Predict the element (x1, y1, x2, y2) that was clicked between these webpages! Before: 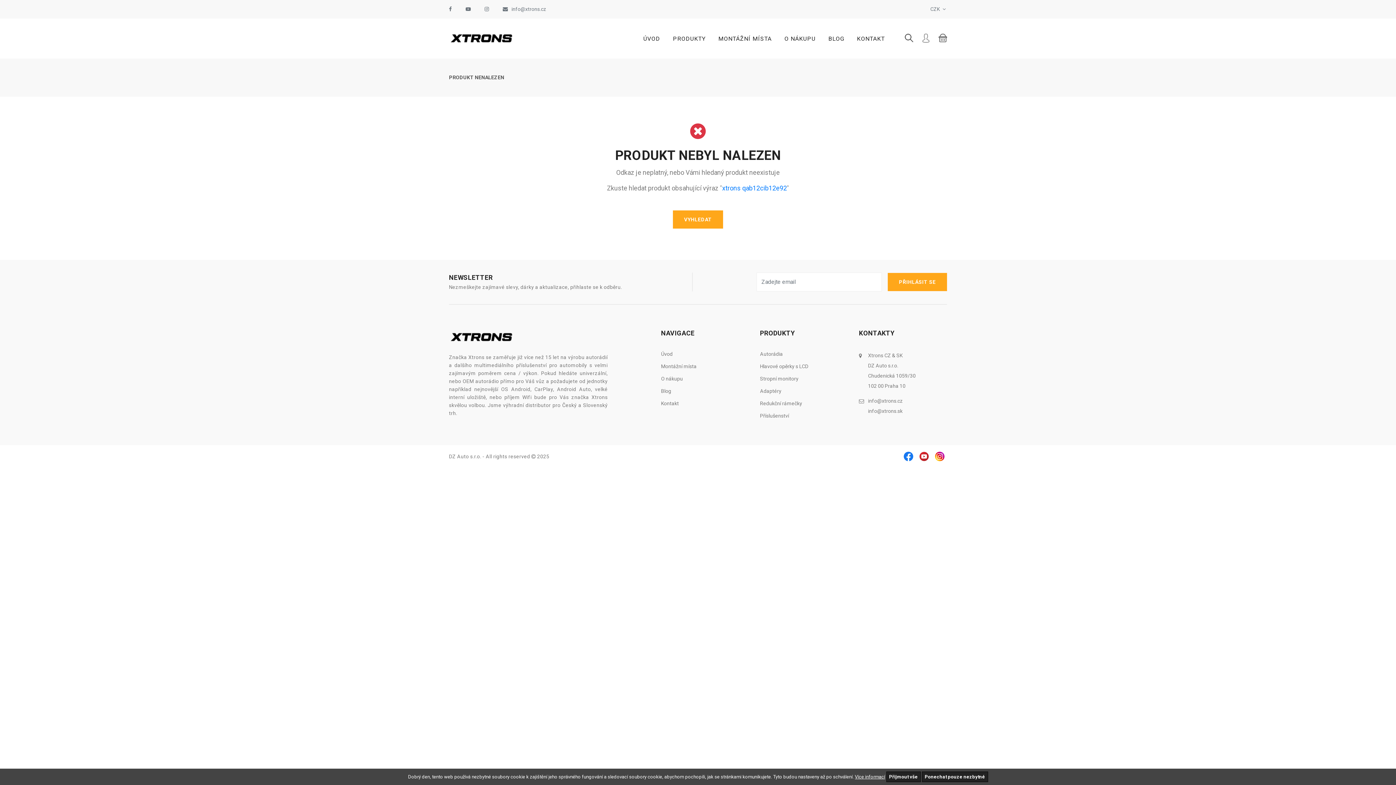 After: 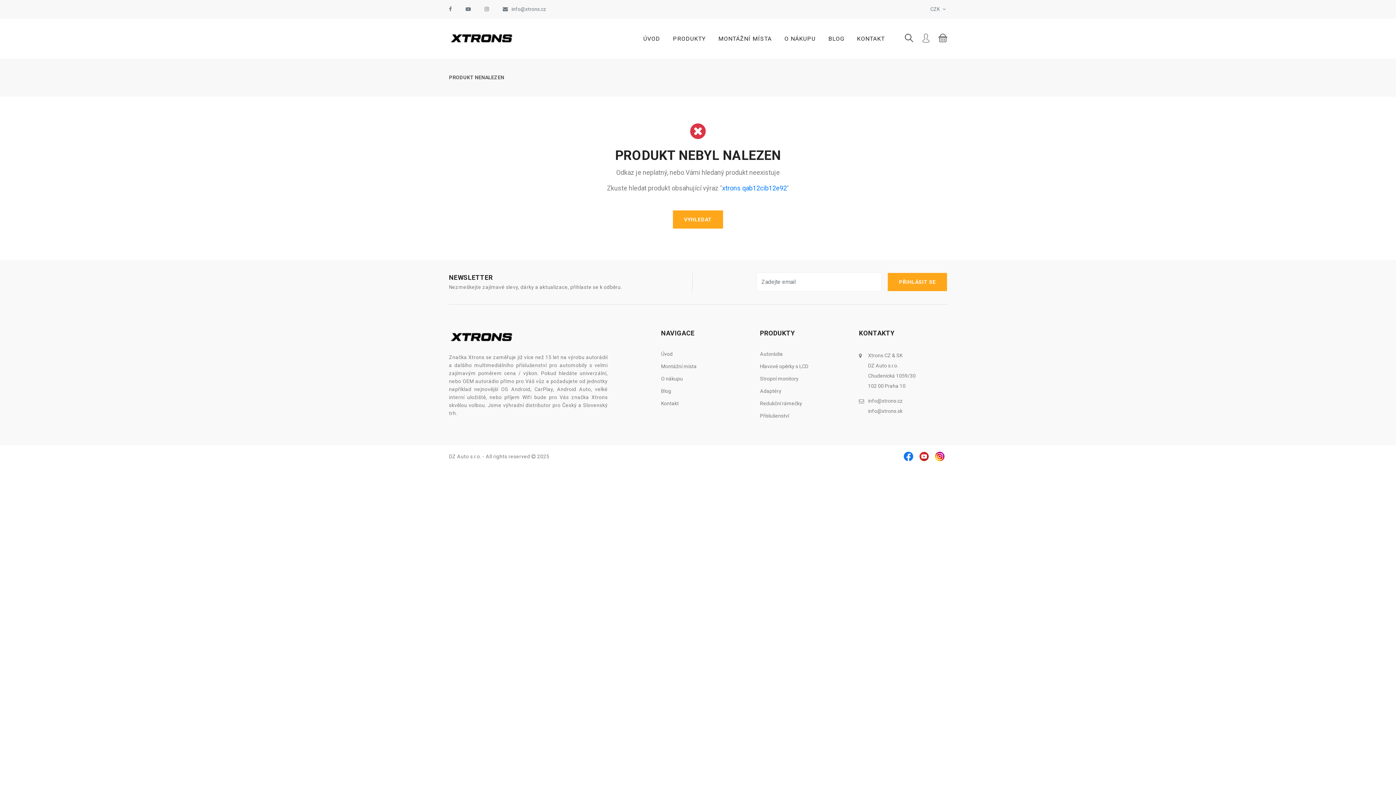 Action: label: Přijmout vše bbox: (886, 772, 920, 782)